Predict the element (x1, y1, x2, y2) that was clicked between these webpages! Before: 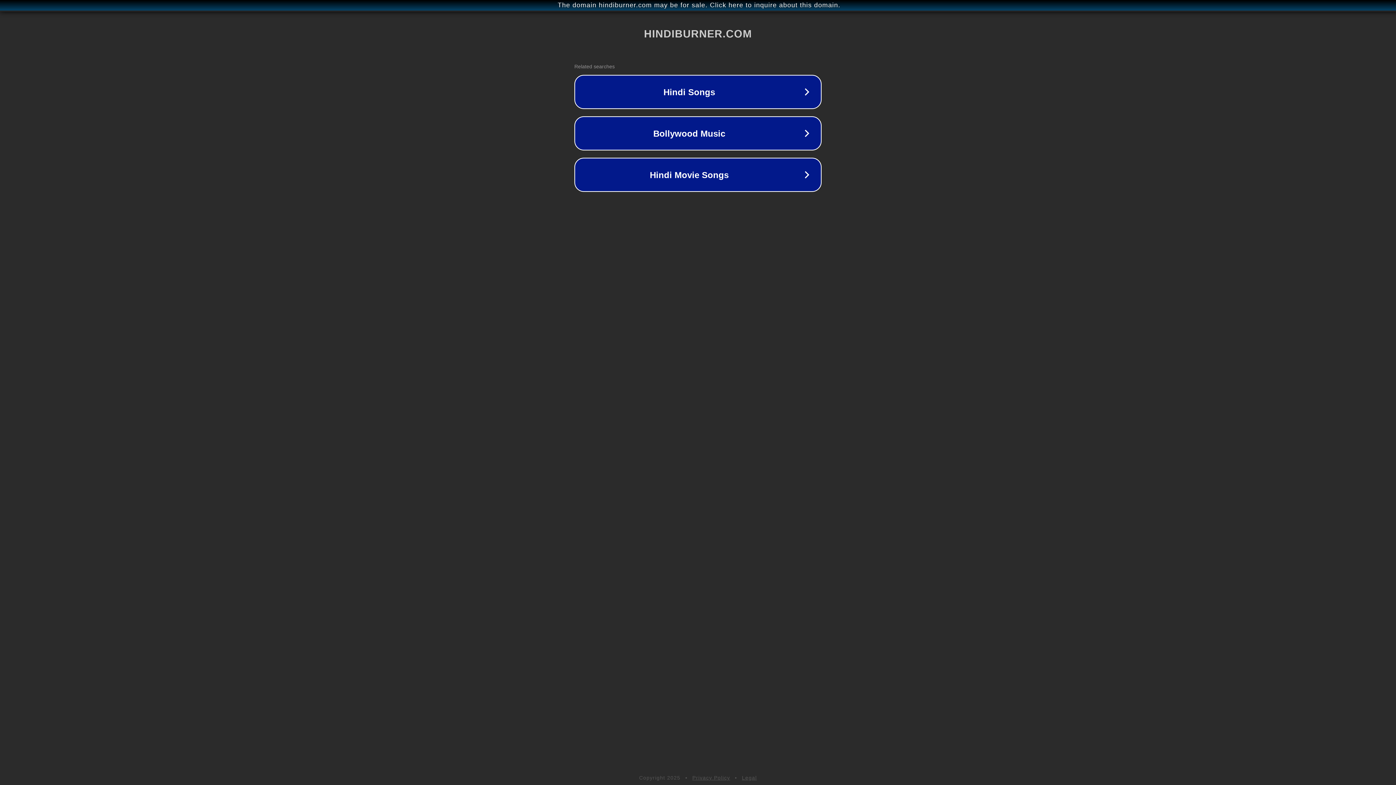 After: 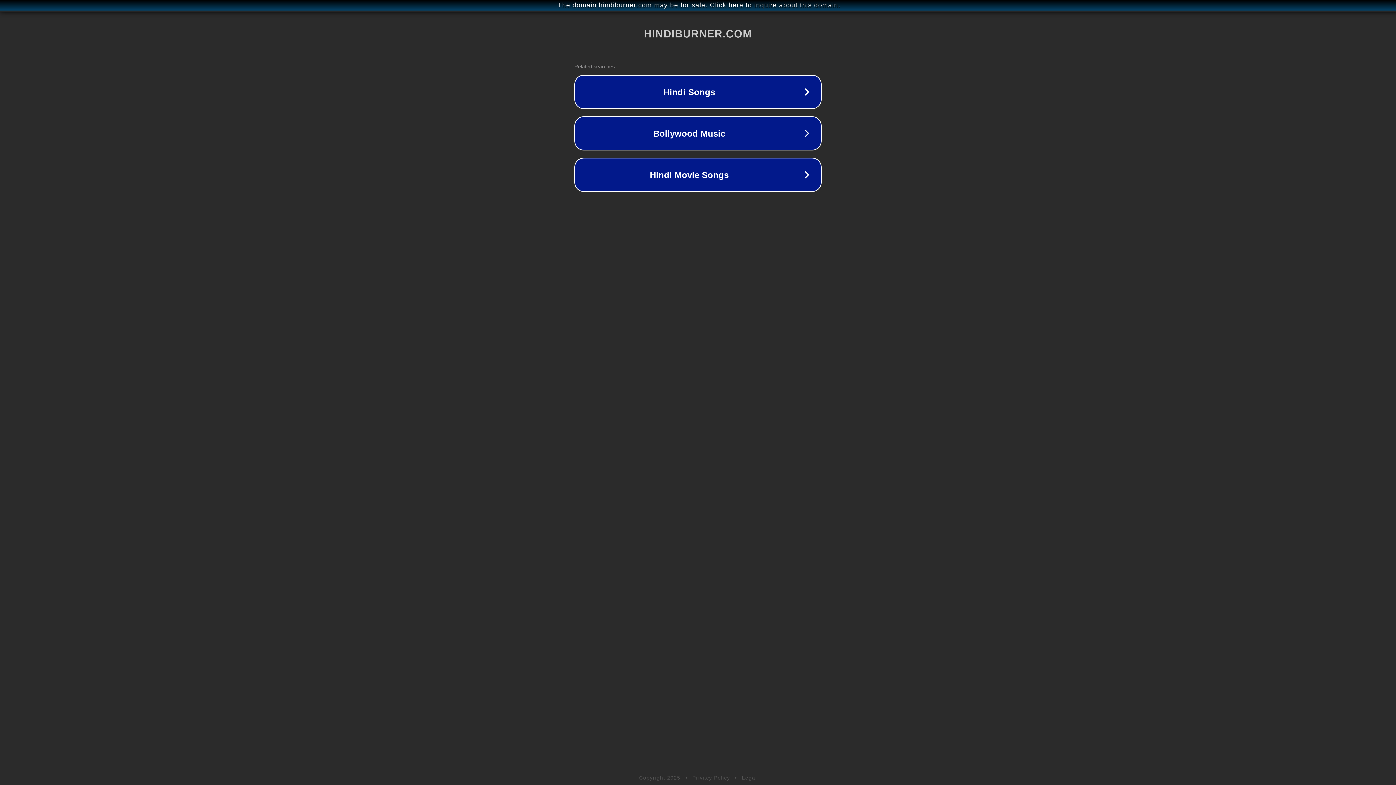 Action: label: Privacy Policy bbox: (692, 775, 730, 781)